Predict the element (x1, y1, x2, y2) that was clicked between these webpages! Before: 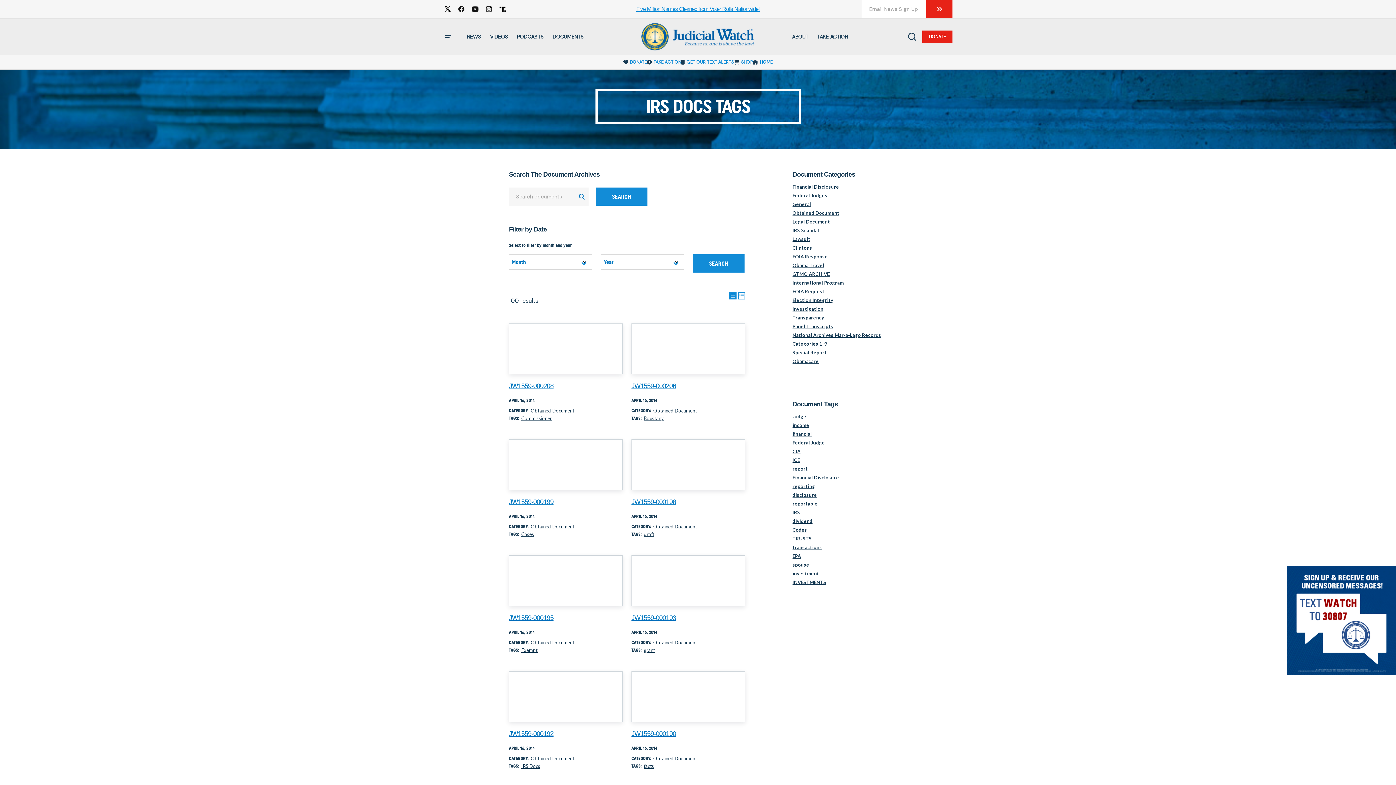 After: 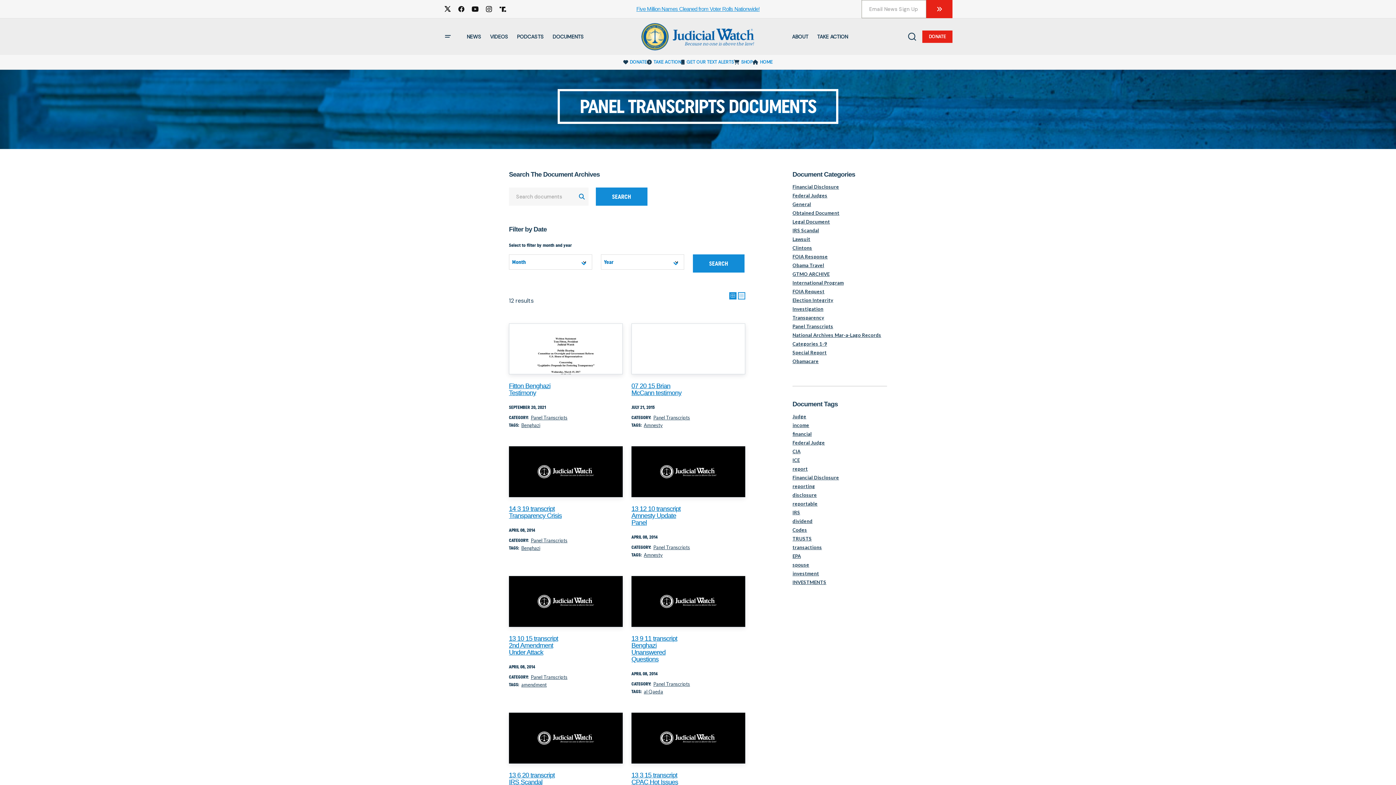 Action: bbox: (792, 323, 833, 329) label: Panel Transcripts